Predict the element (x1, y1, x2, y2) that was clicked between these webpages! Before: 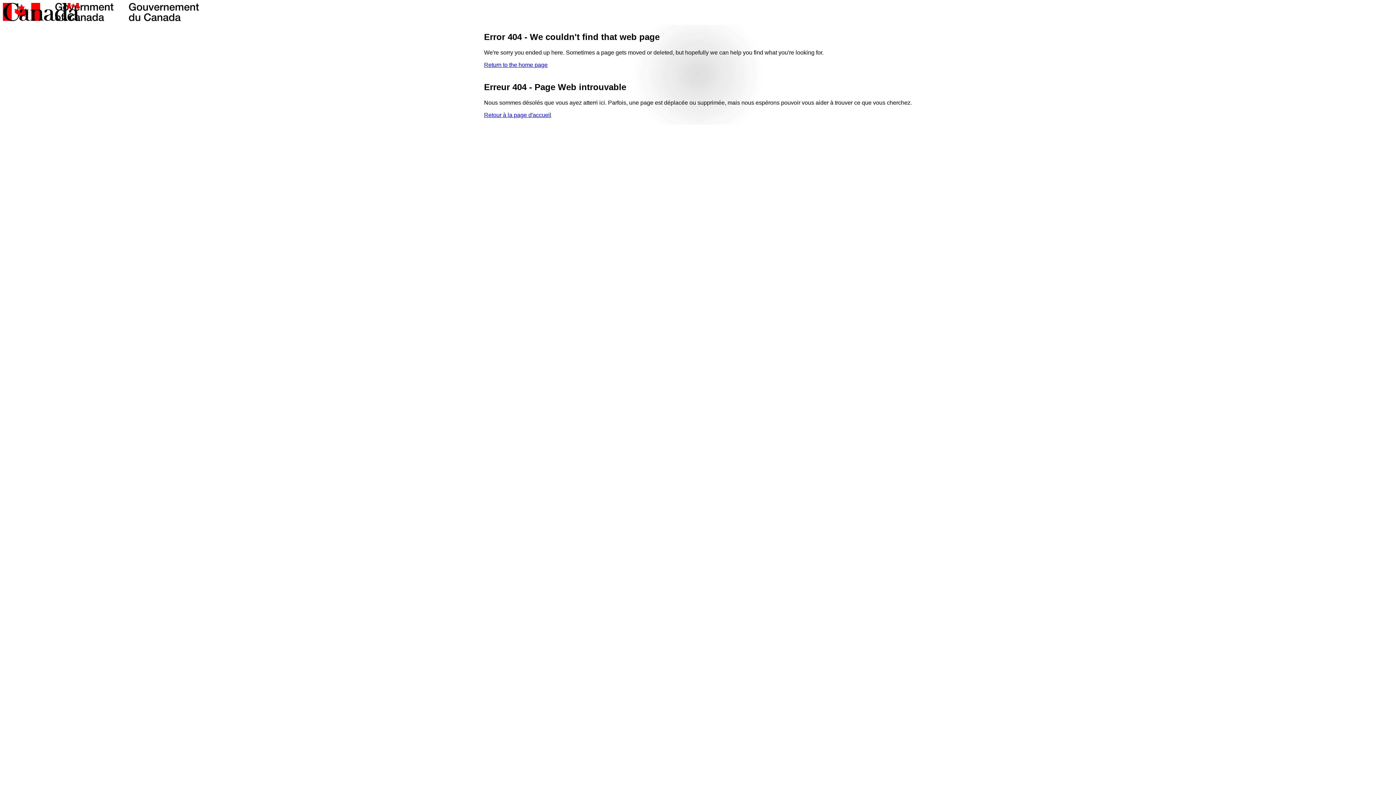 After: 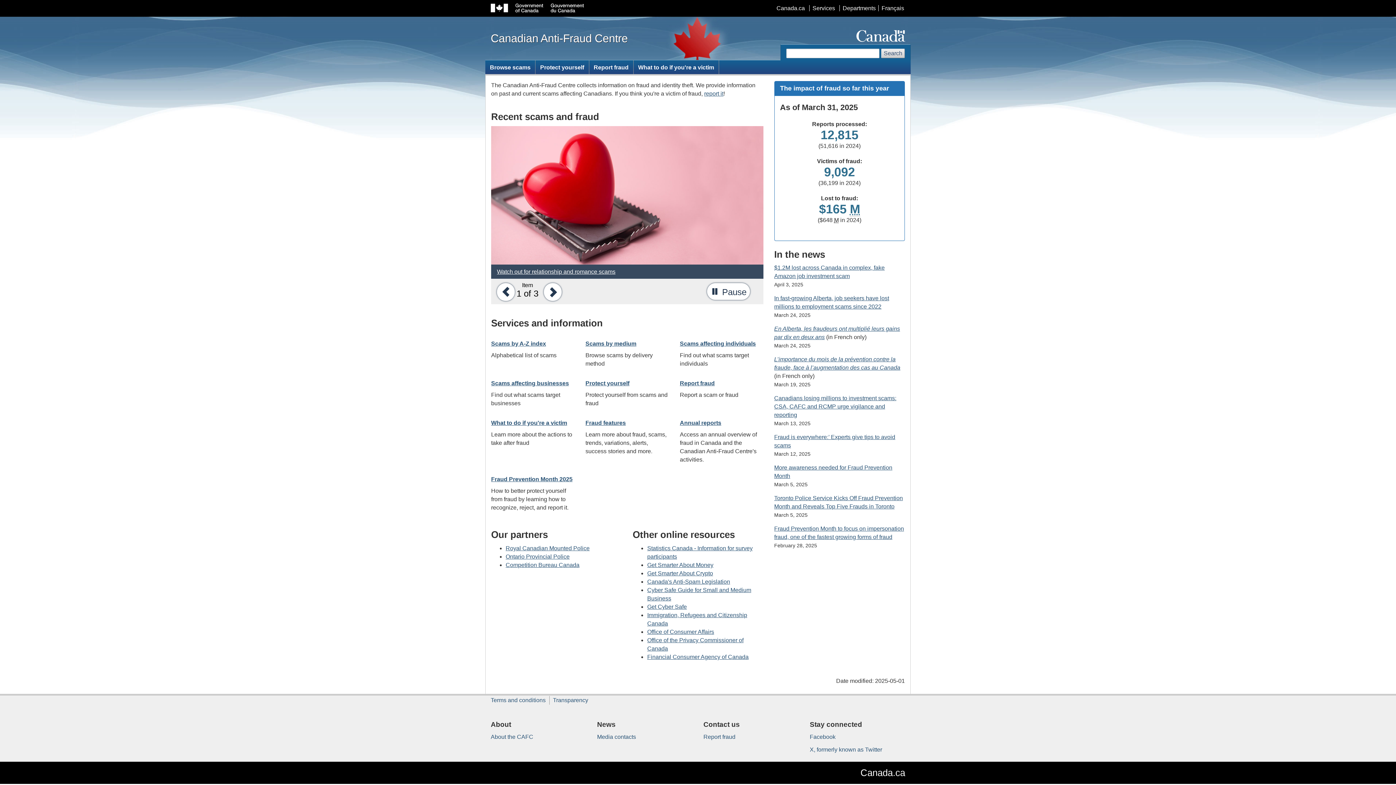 Action: bbox: (484, 61, 547, 67) label: Return to the home page